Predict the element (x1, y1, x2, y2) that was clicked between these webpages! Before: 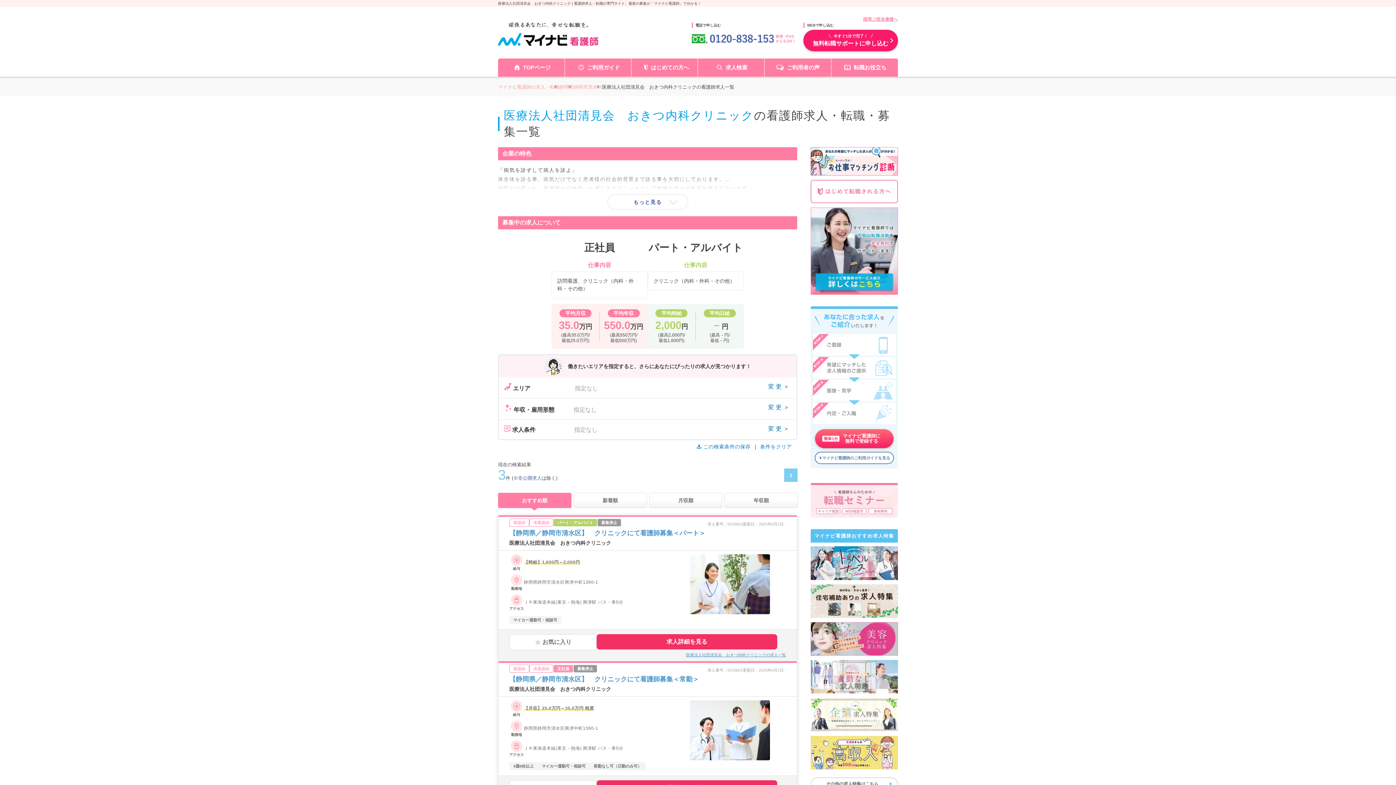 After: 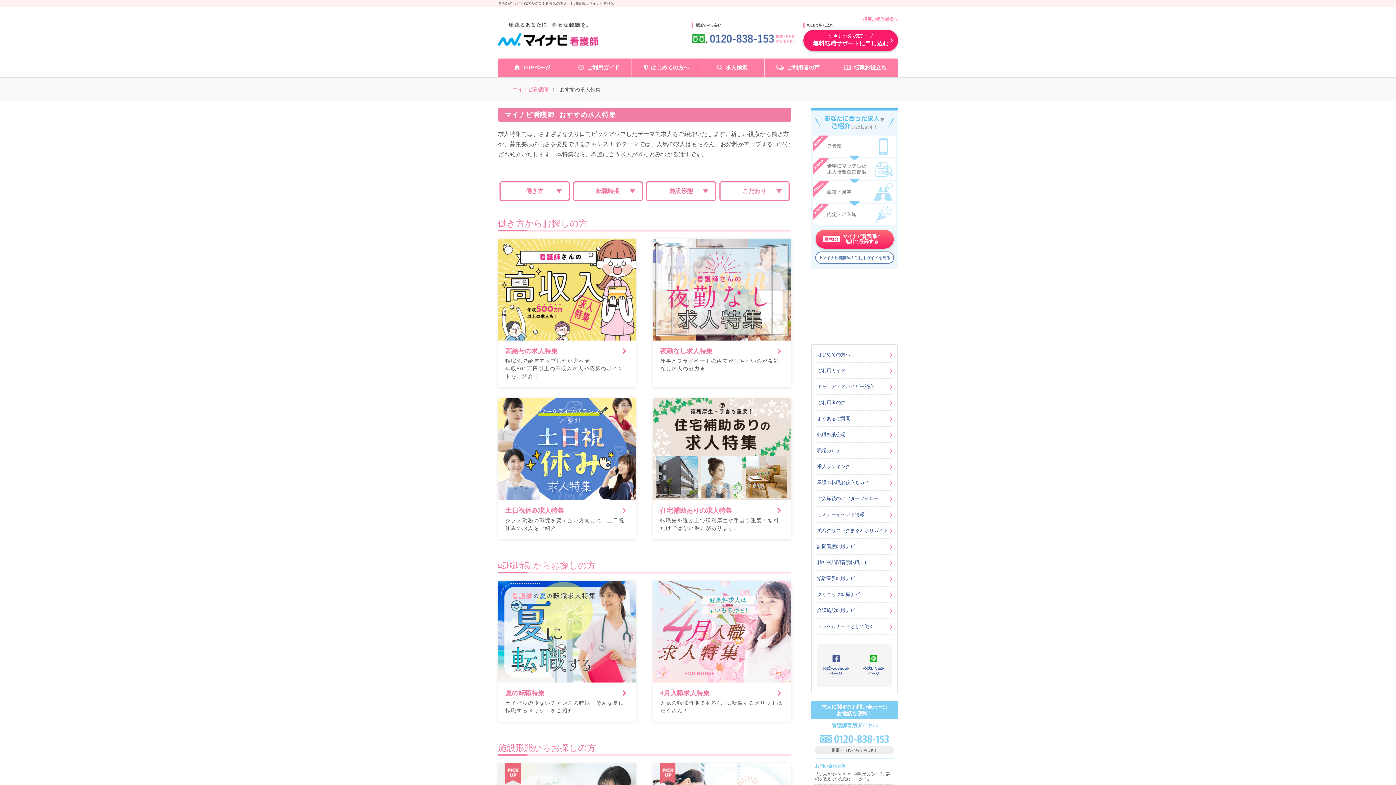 Action: bbox: (810, 777, 898, 790) label: その他の求人特集はこちら